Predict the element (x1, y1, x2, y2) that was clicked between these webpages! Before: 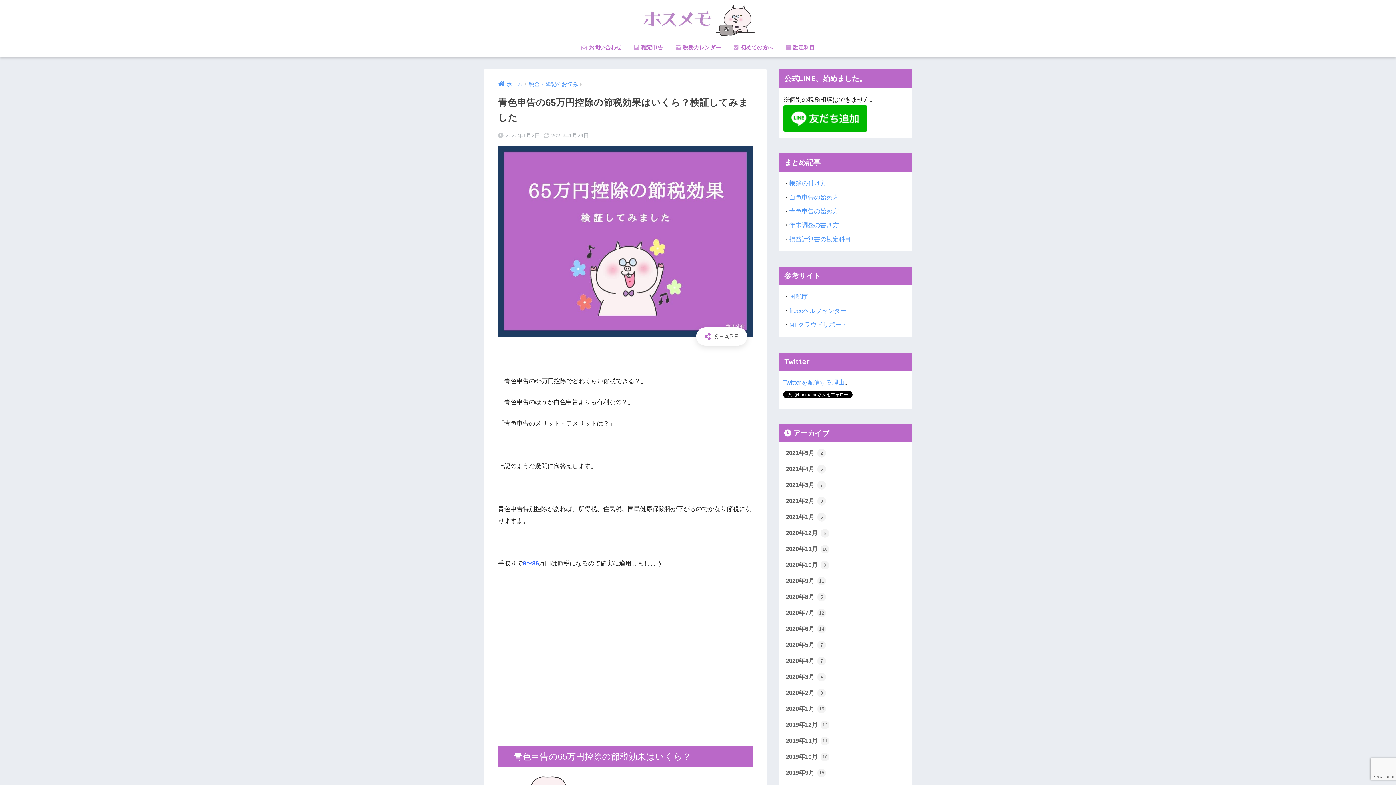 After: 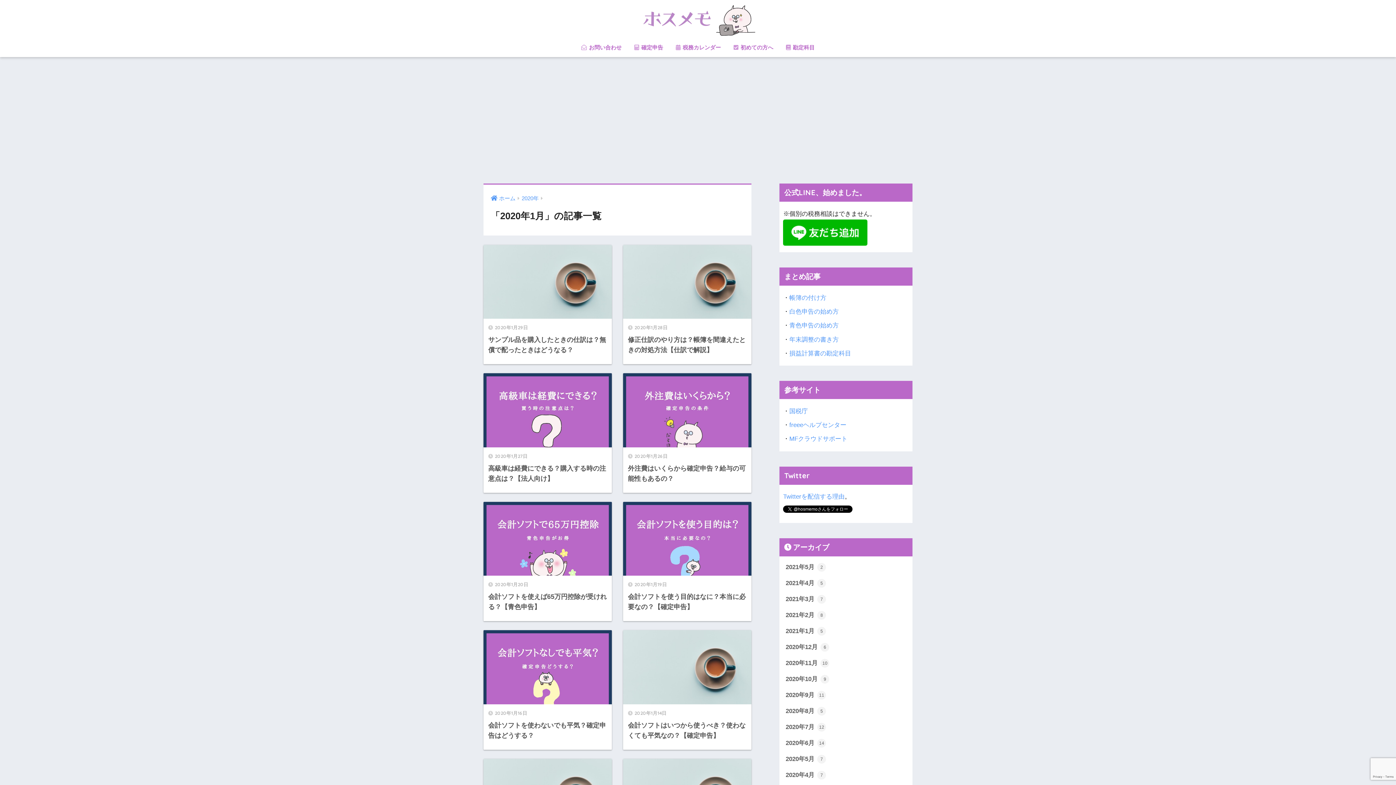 Action: label: 2020年1月 15 bbox: (783, 701, 909, 717)